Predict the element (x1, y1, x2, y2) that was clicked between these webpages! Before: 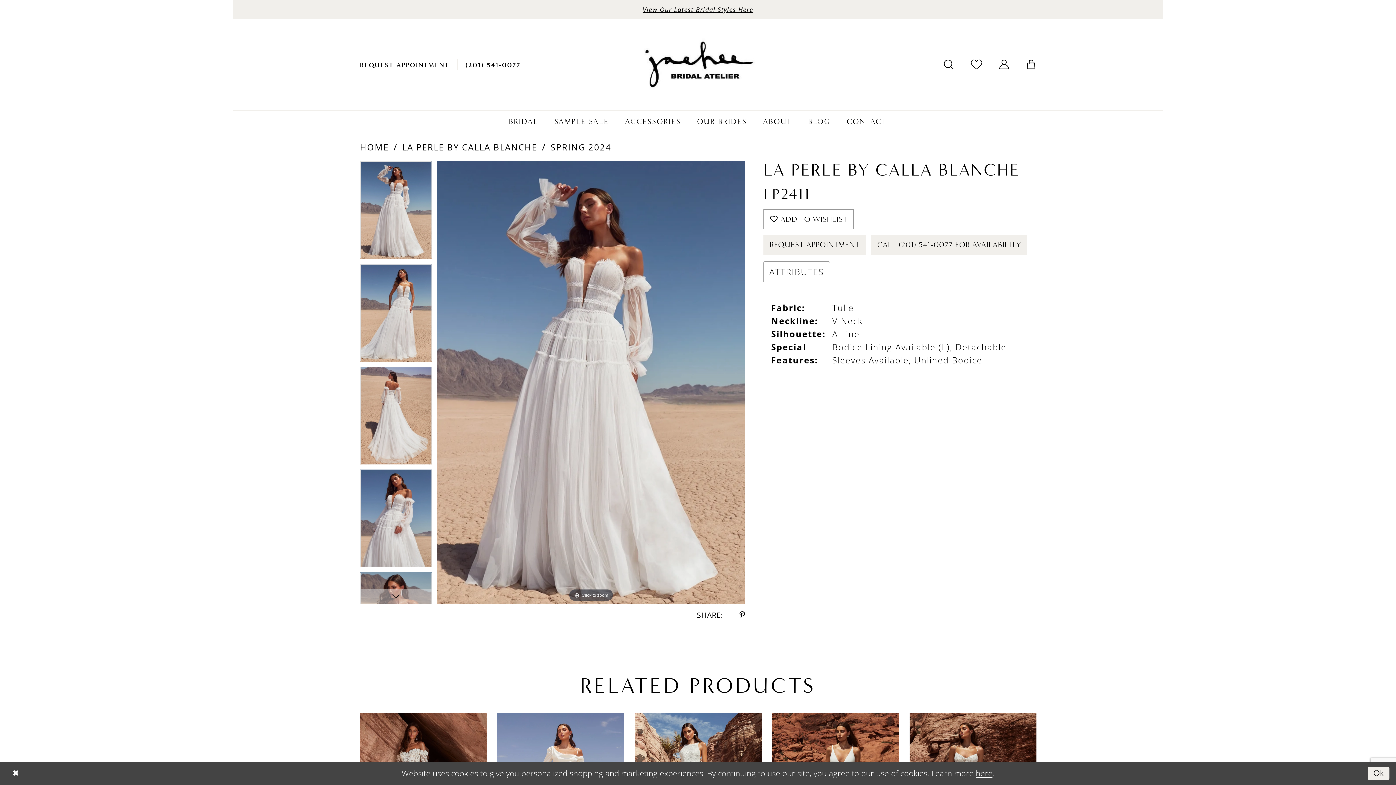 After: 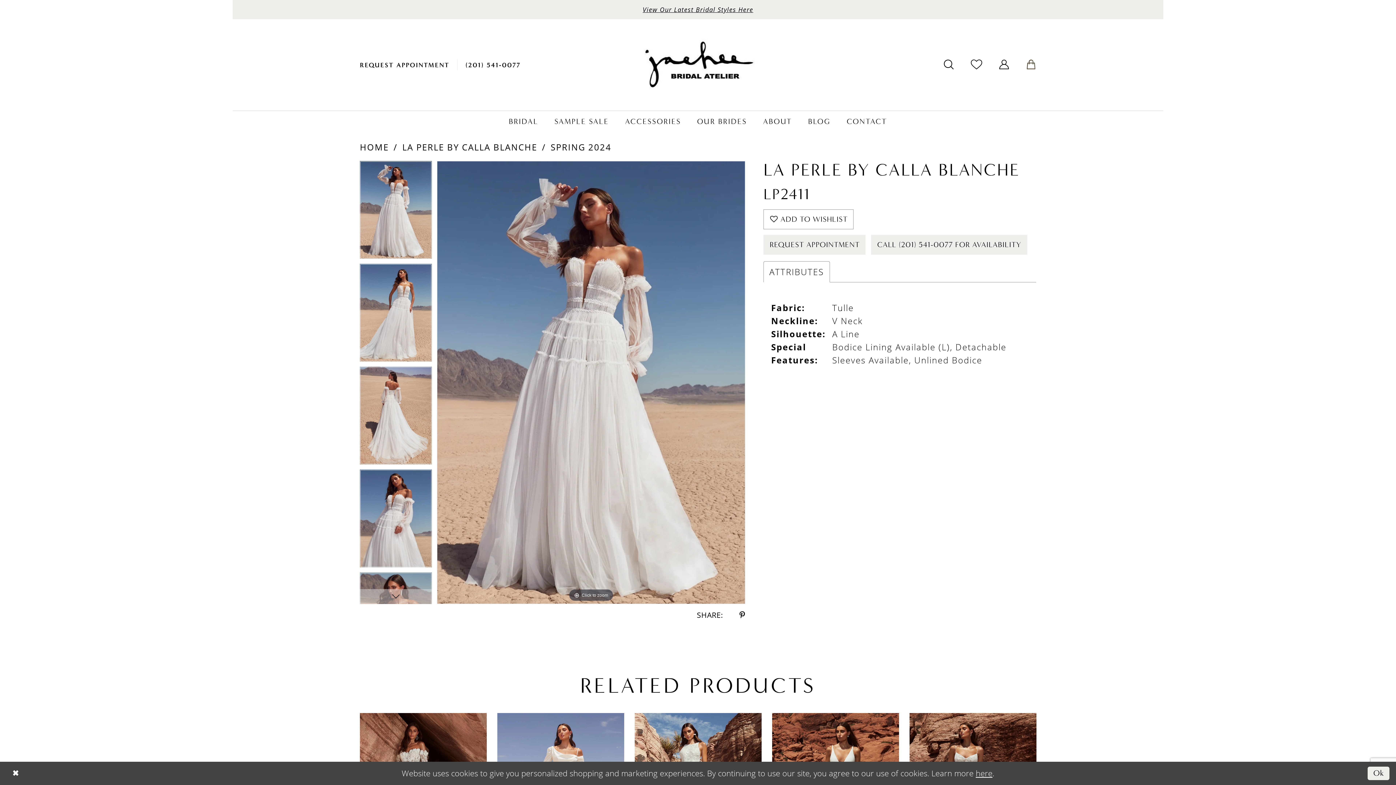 Action: label: Toggle Cart Dialog bbox: (1017, 59, 1044, 69)